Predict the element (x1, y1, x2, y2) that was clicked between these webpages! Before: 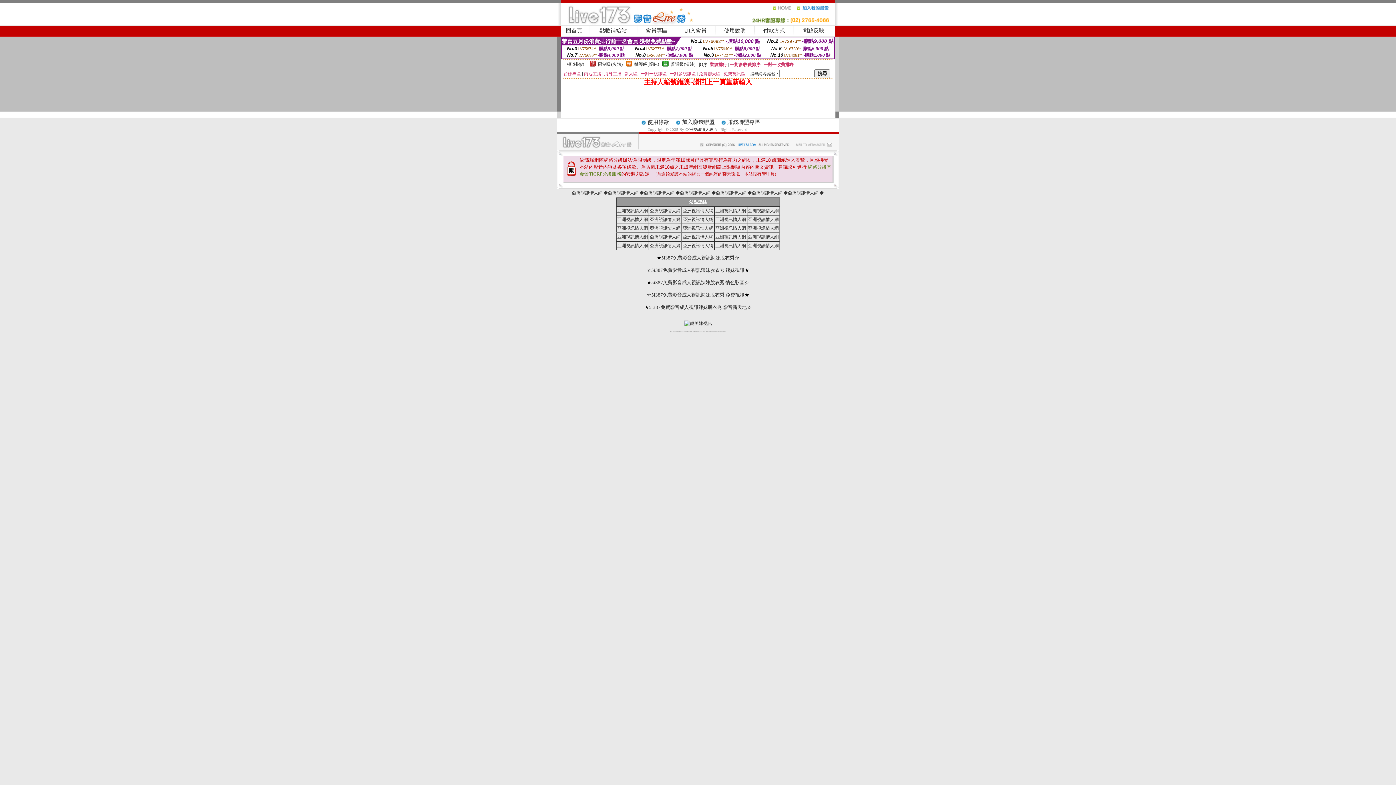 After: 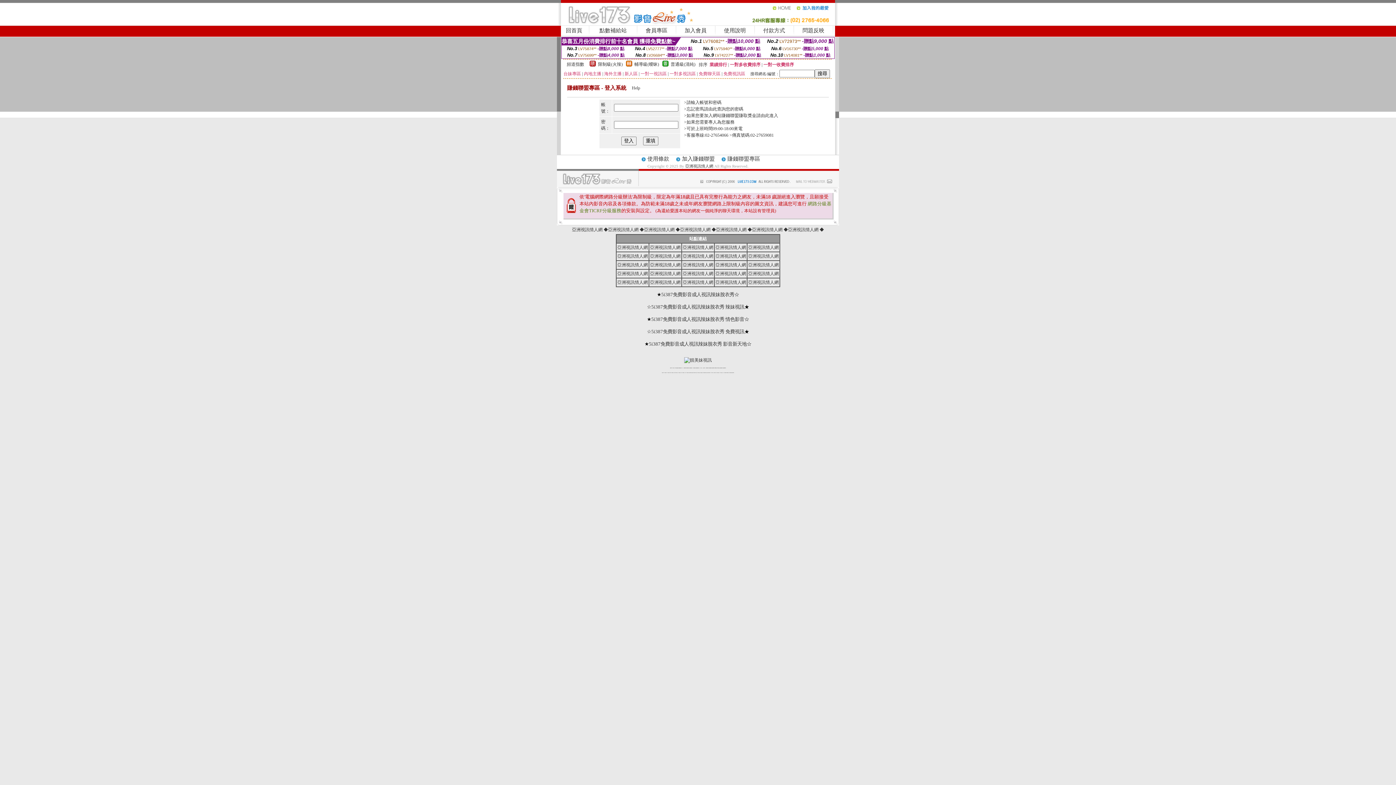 Action: bbox: (727, 119, 760, 125) label: 賺錢聯盟專區